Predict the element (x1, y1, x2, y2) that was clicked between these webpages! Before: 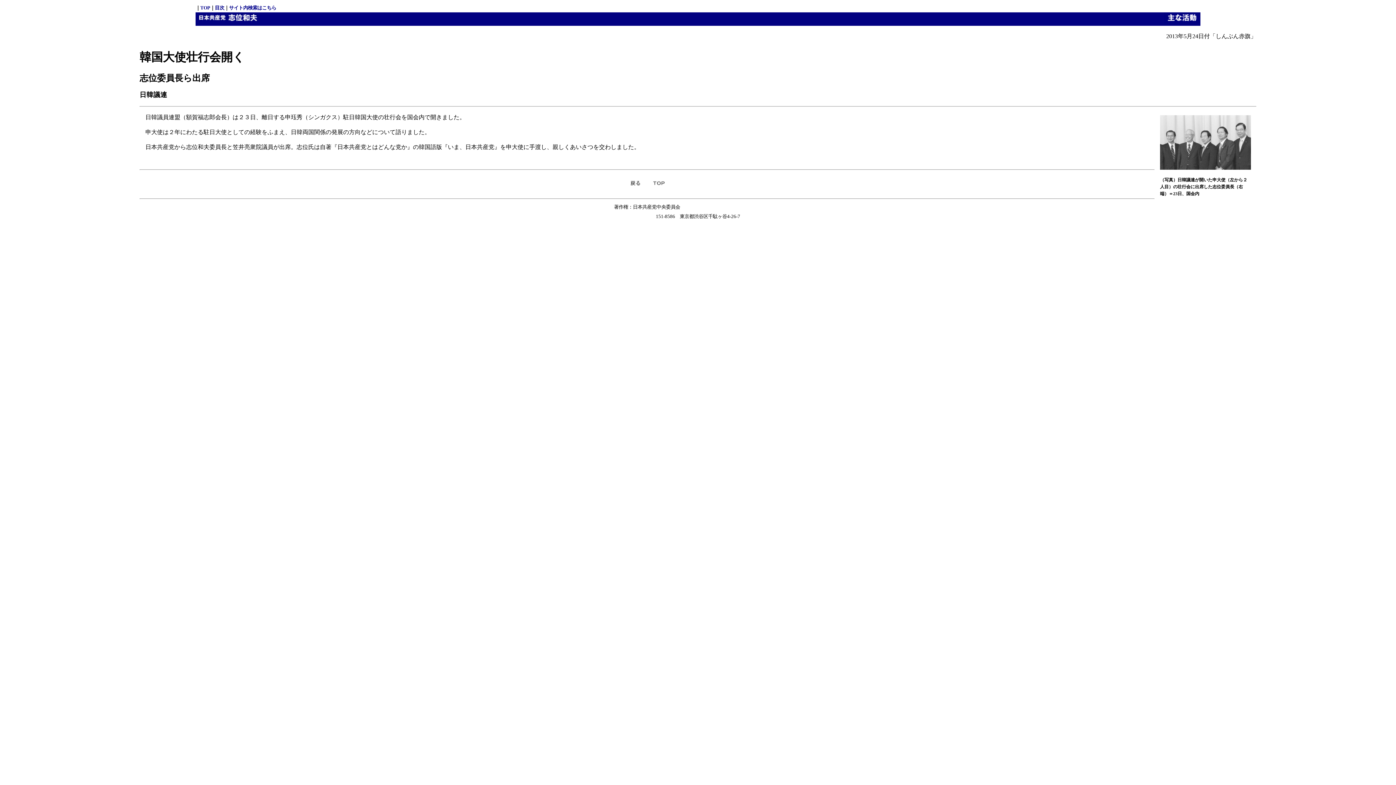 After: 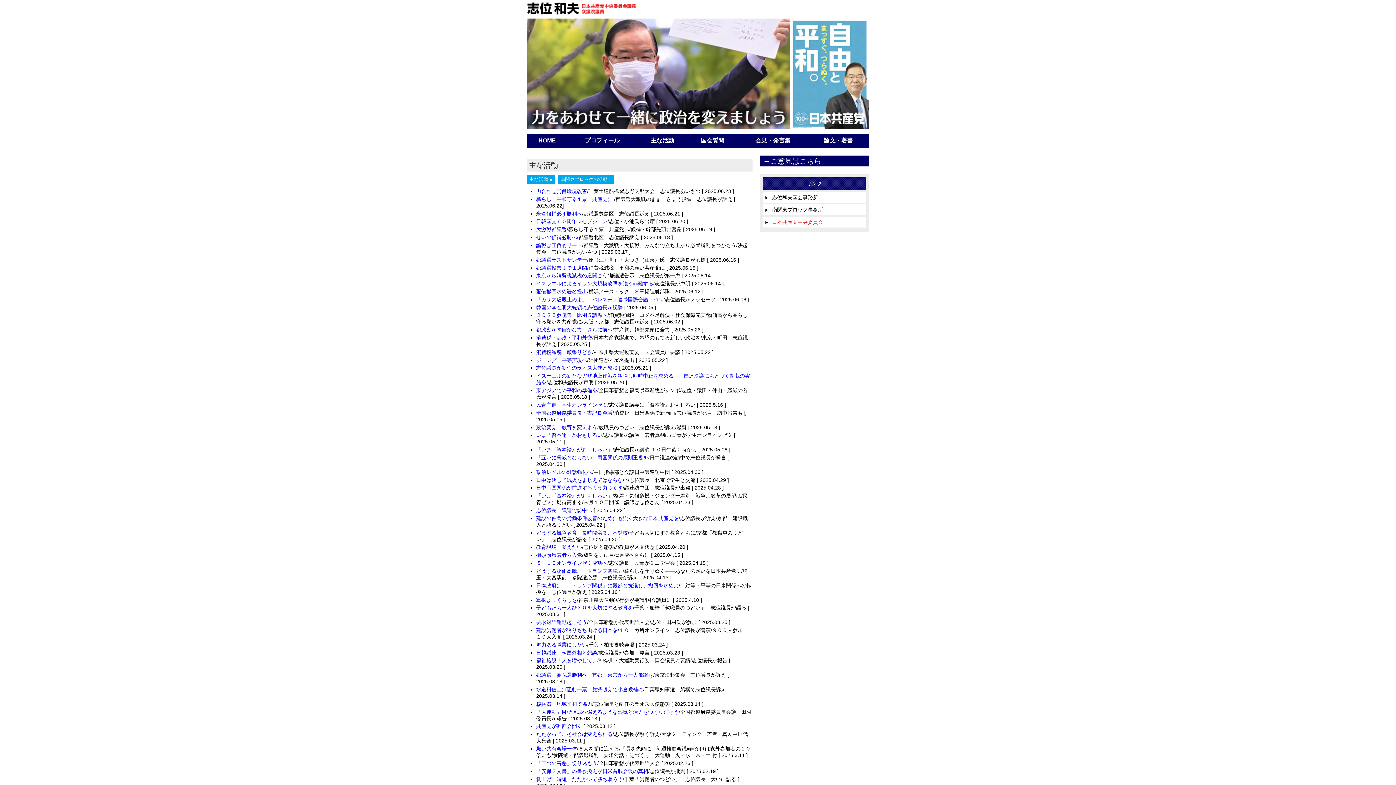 Action: label: 目次 bbox: (214, 5, 224, 10)